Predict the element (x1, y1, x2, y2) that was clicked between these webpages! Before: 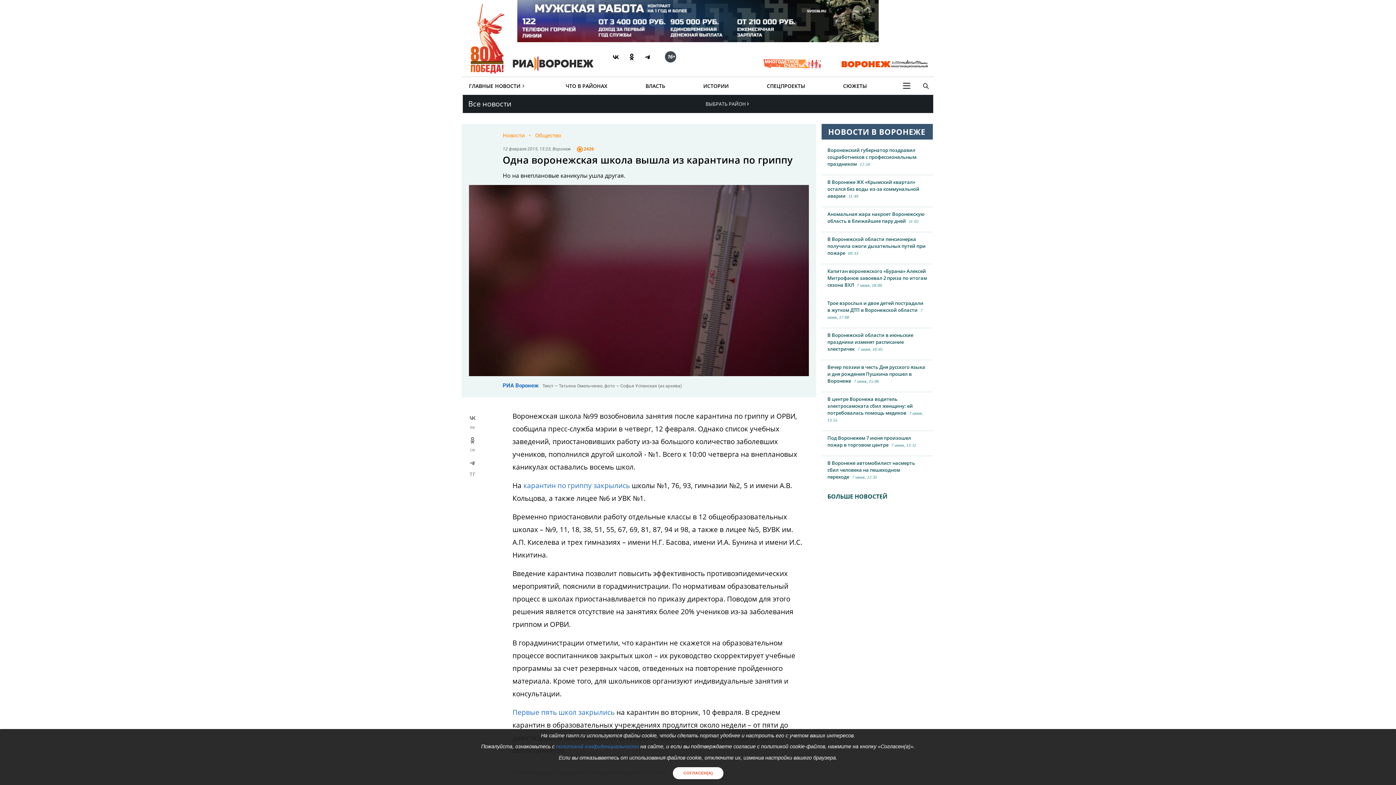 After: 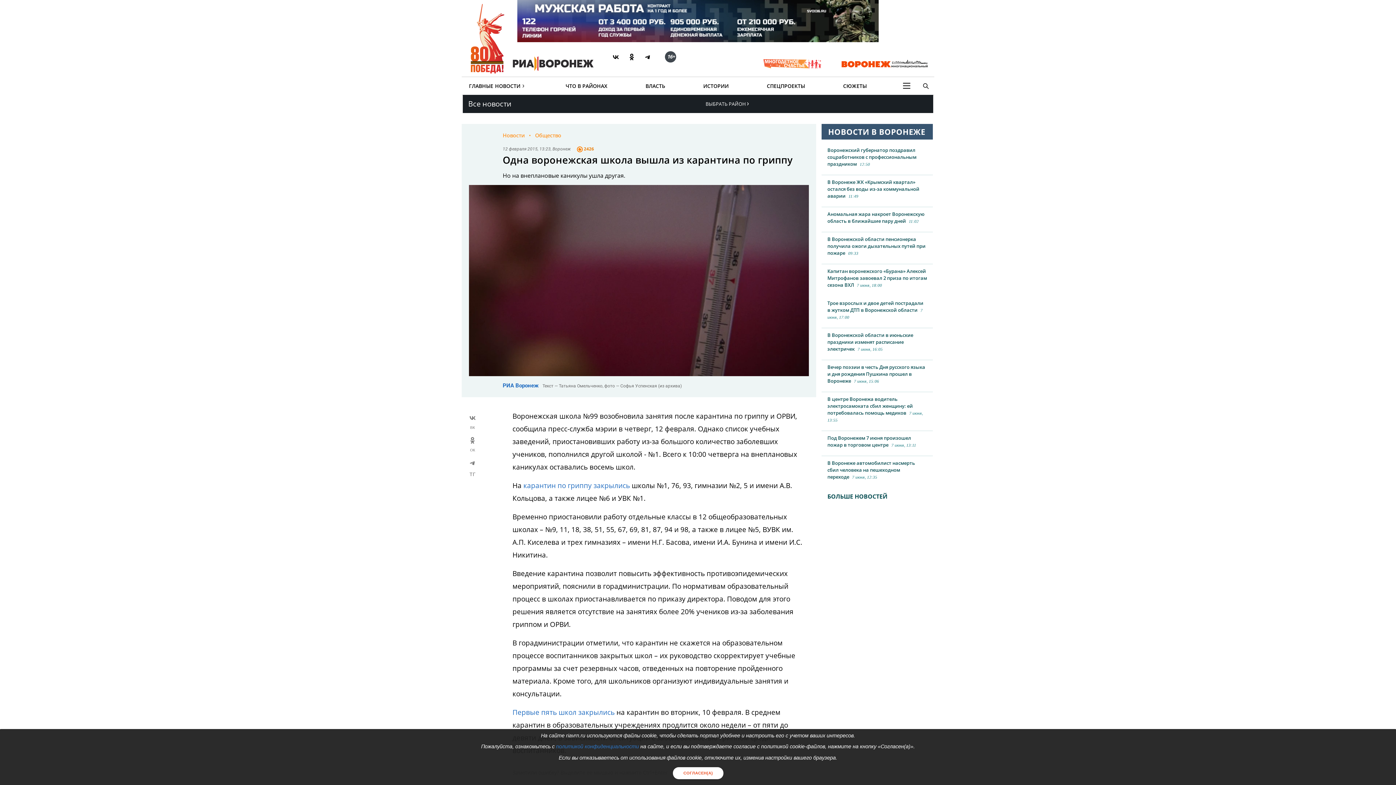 Action: bbox: (761, 57, 823, 70)